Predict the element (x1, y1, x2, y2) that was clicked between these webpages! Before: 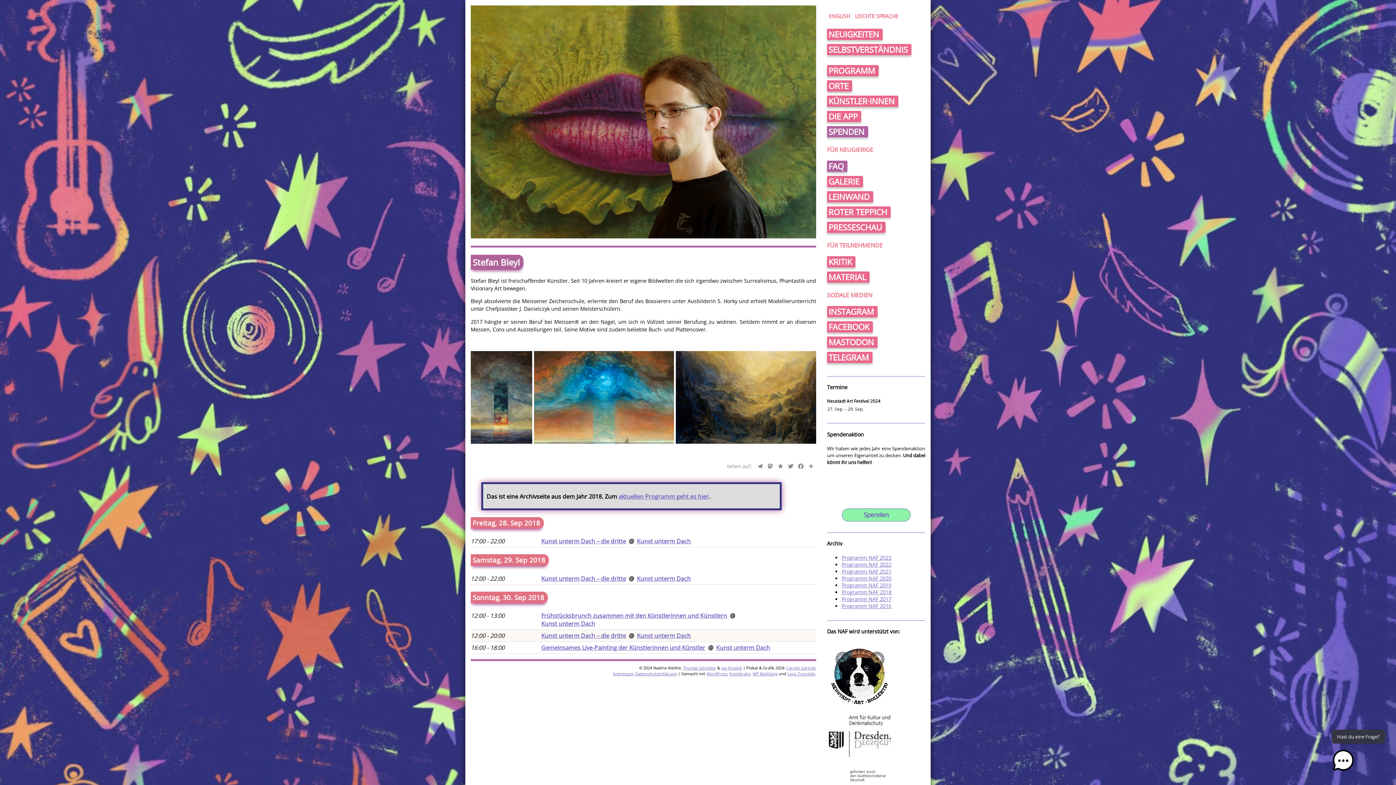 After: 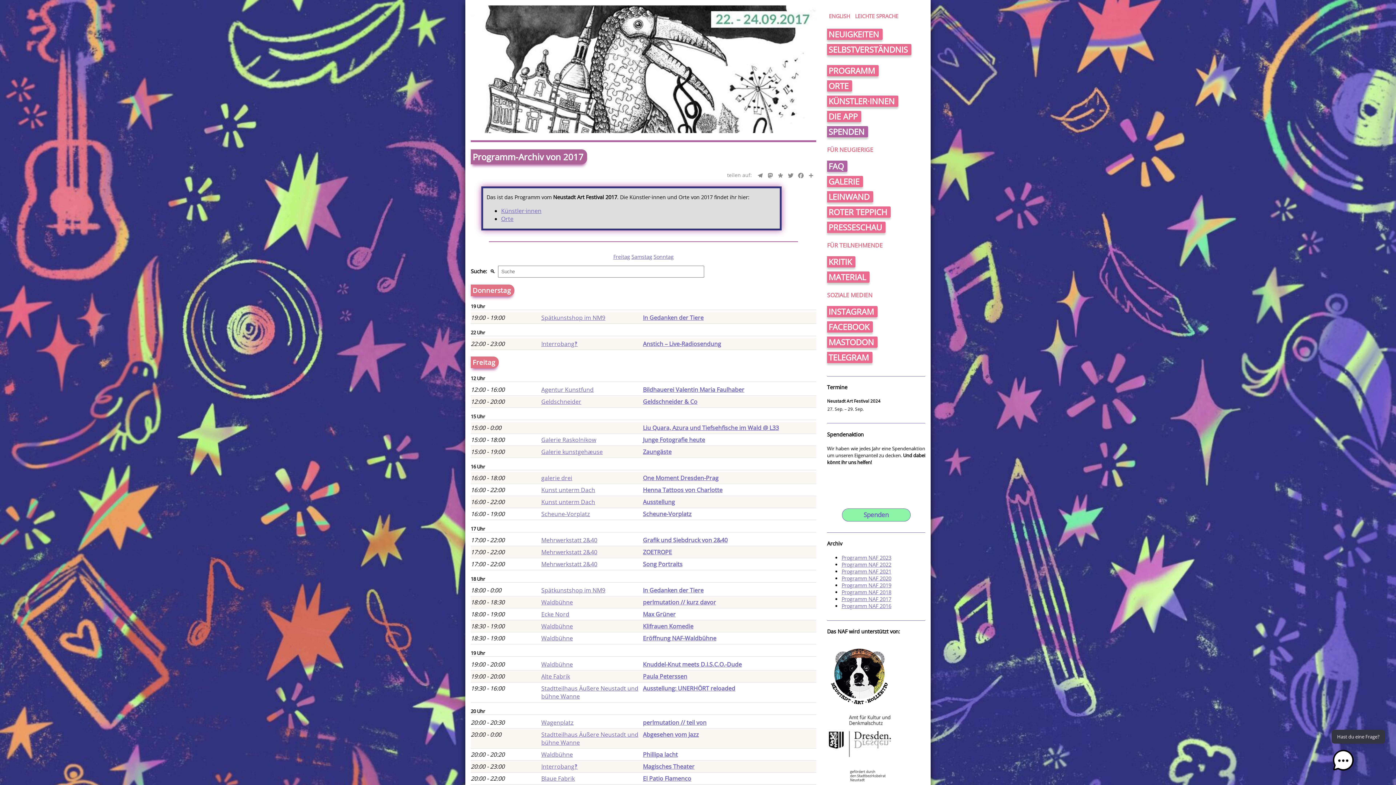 Action: bbox: (841, 595, 891, 602) label: Programm NAF 2017